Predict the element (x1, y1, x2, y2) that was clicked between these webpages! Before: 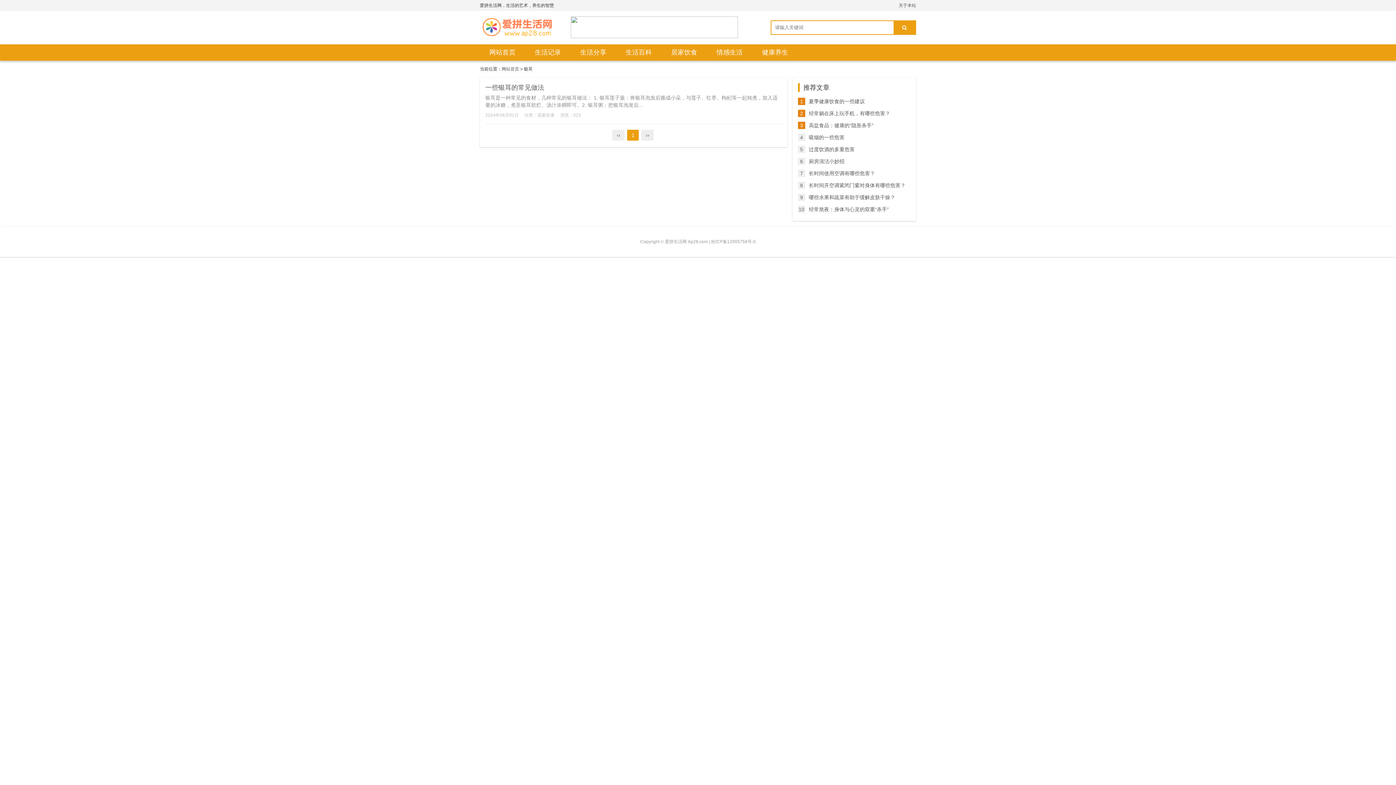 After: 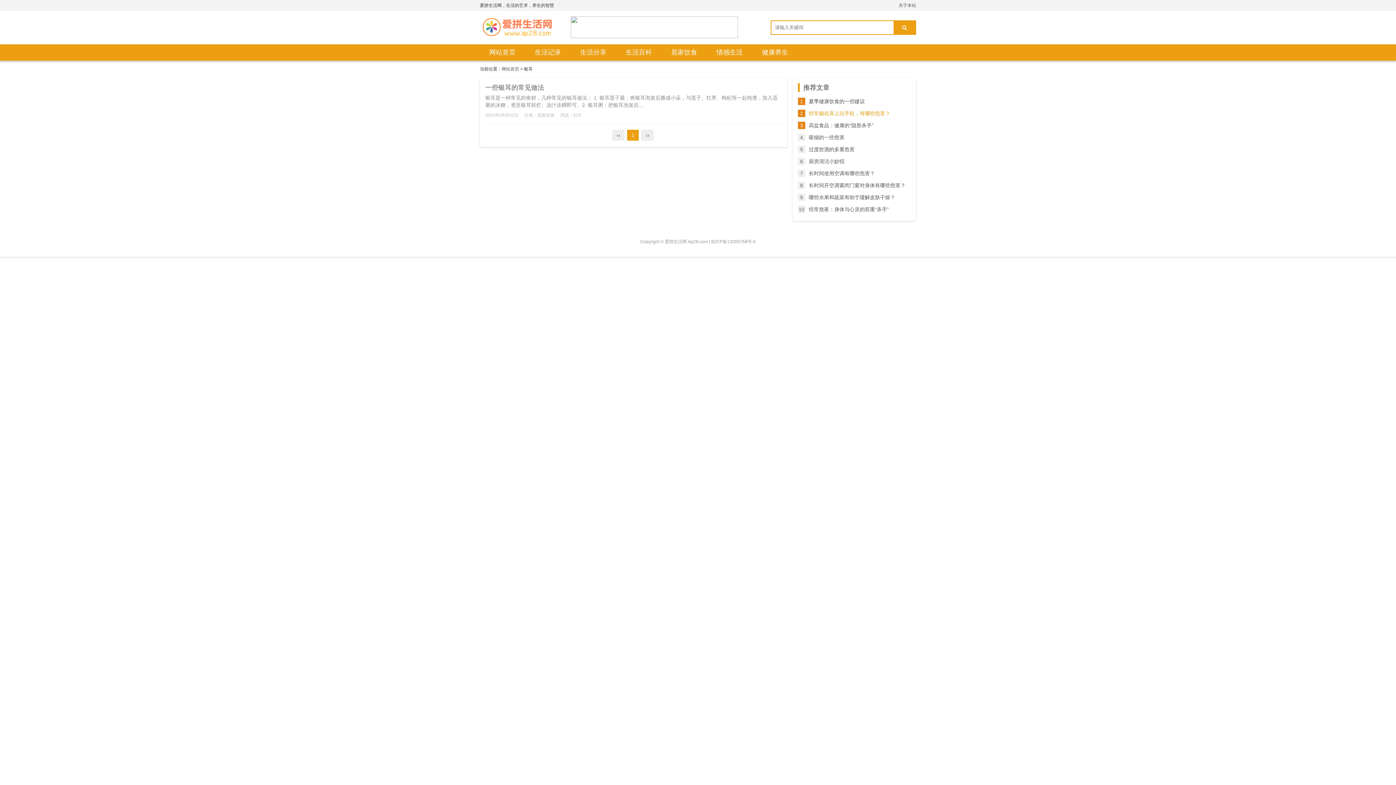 Action: label: 经常躺在床上玩手机，有哪些危害？ bbox: (809, 110, 890, 116)